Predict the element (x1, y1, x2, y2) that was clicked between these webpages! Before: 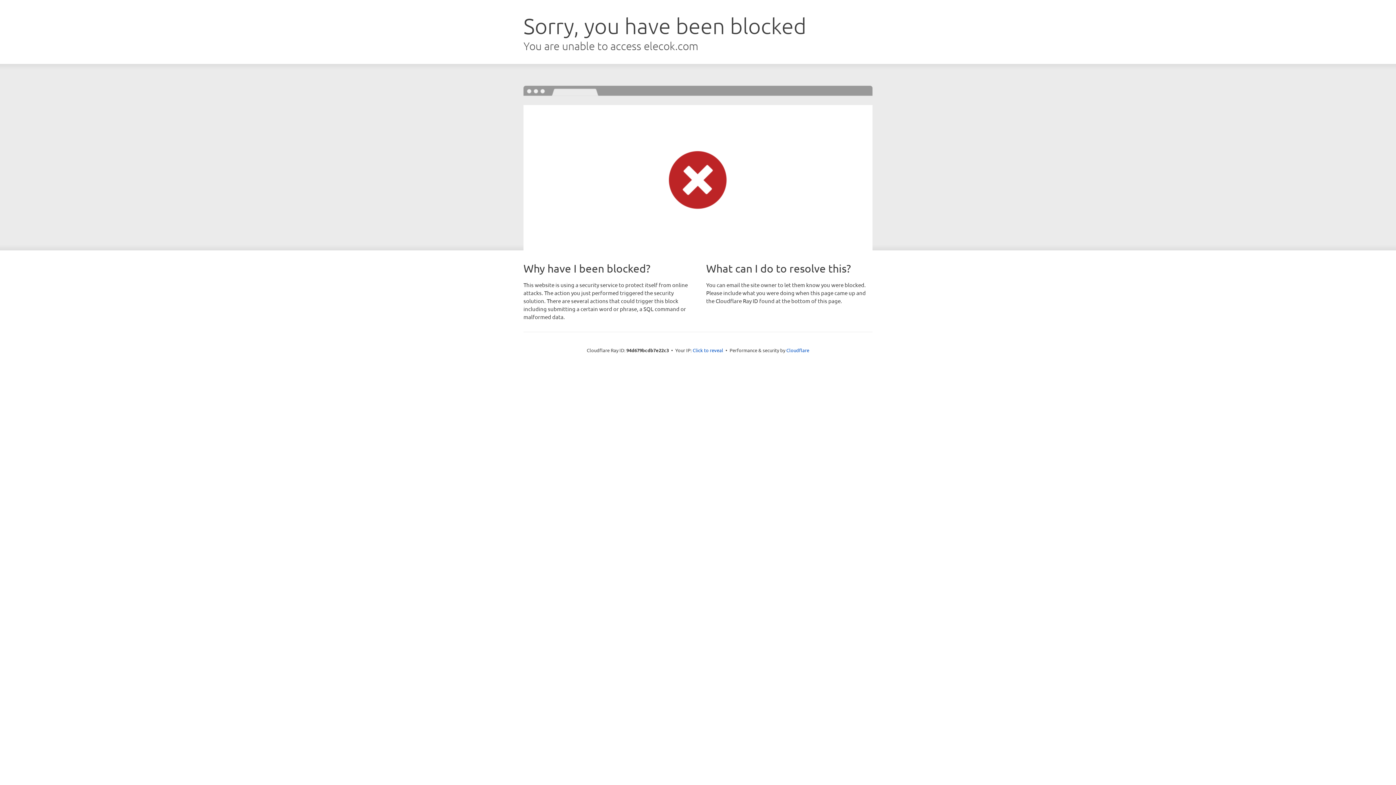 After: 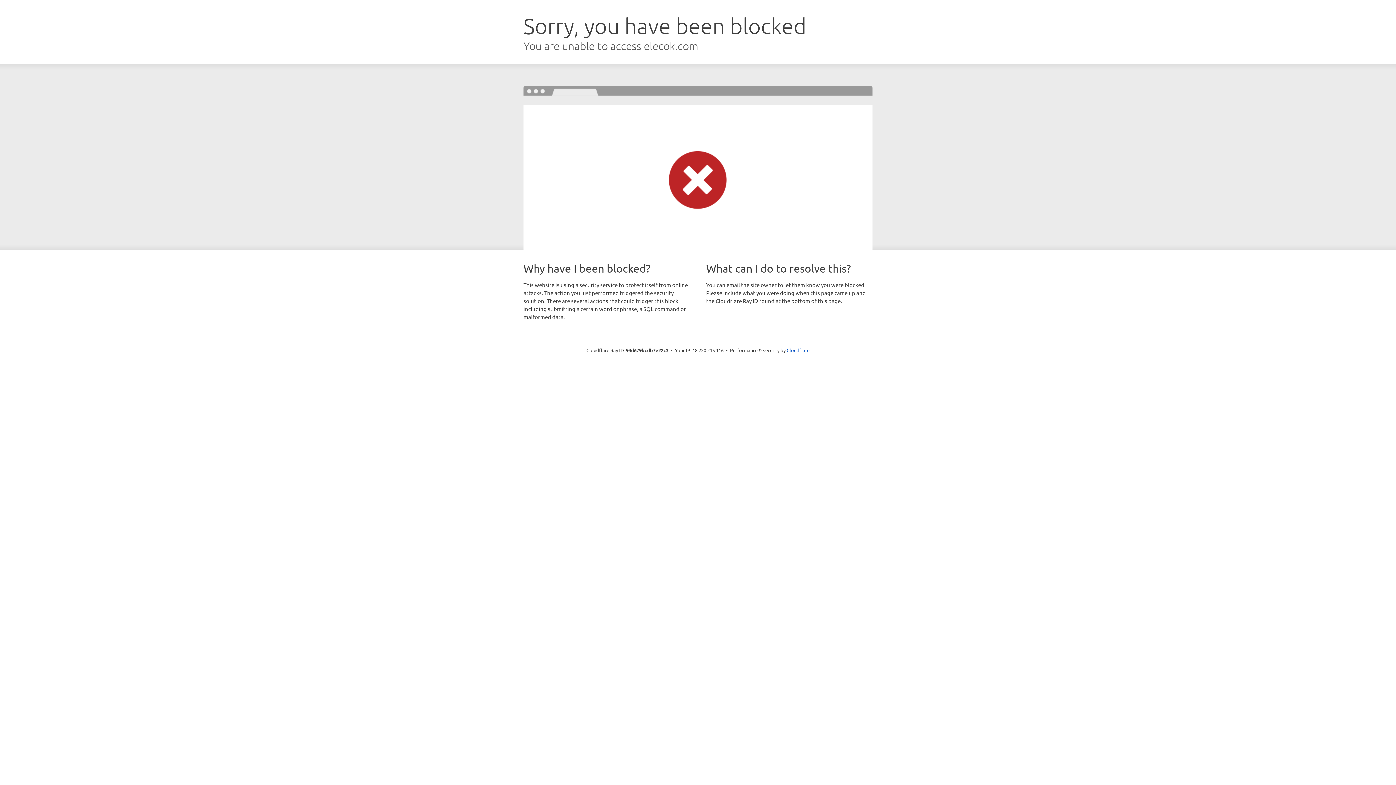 Action: label: Click to reveal bbox: (692, 346, 723, 353)